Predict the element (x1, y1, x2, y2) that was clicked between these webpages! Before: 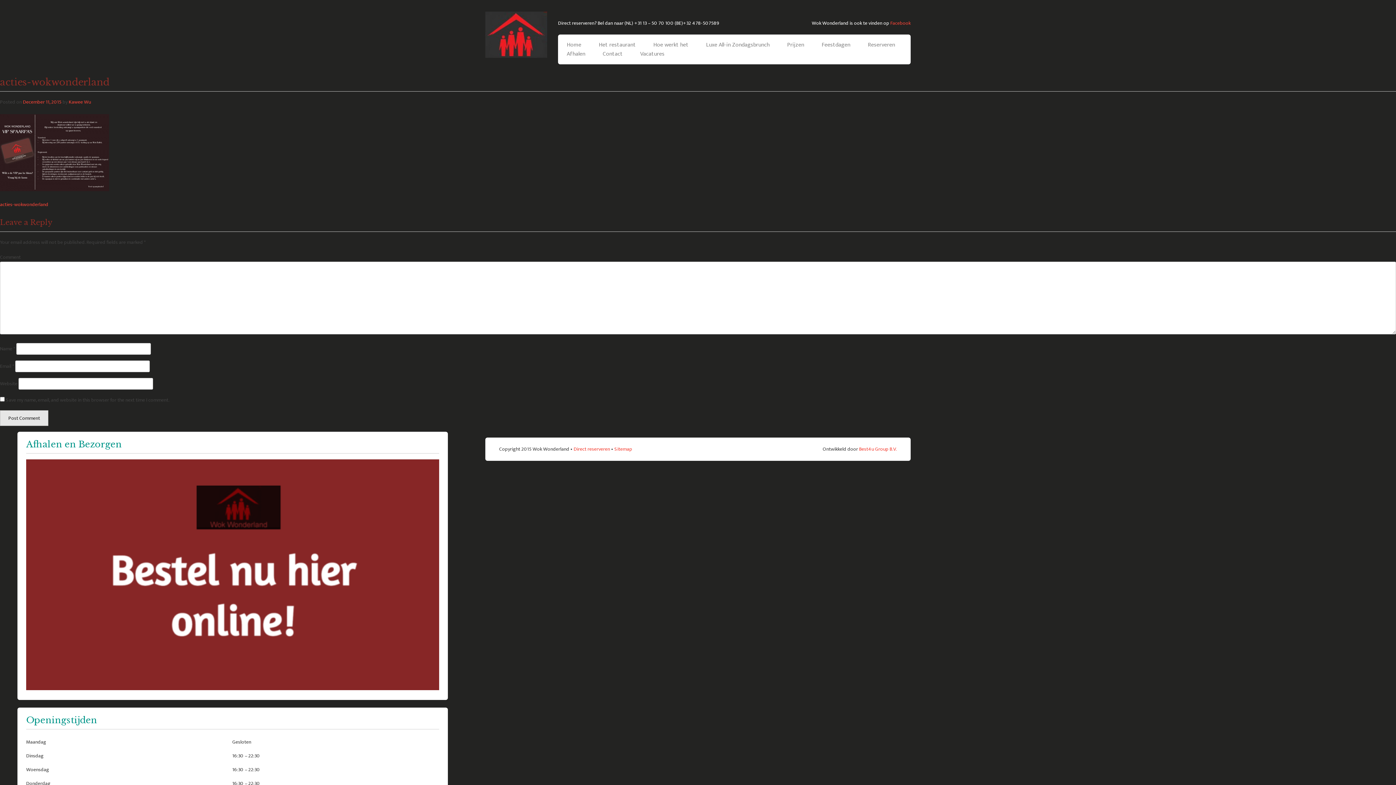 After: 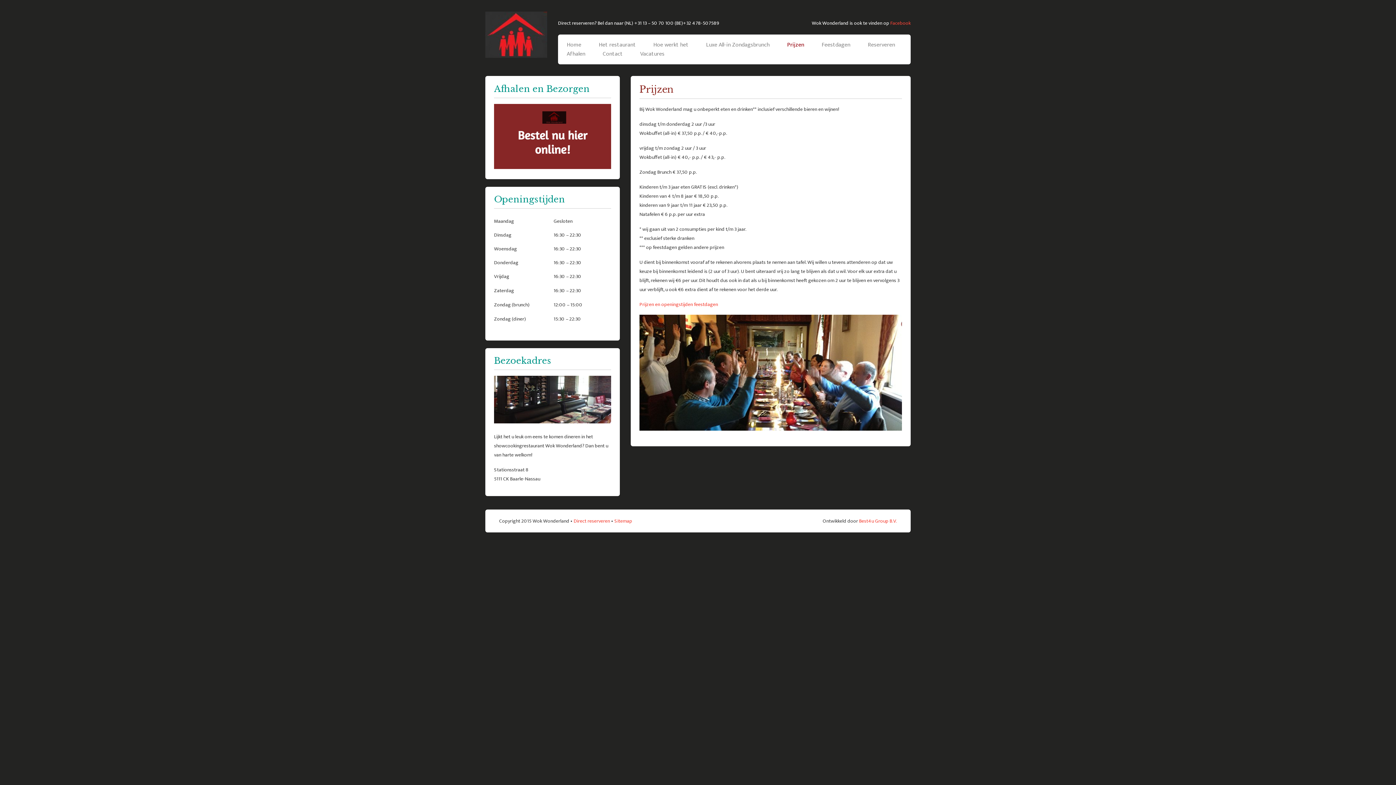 Action: label: Prijzen bbox: (778, 40, 813, 49)